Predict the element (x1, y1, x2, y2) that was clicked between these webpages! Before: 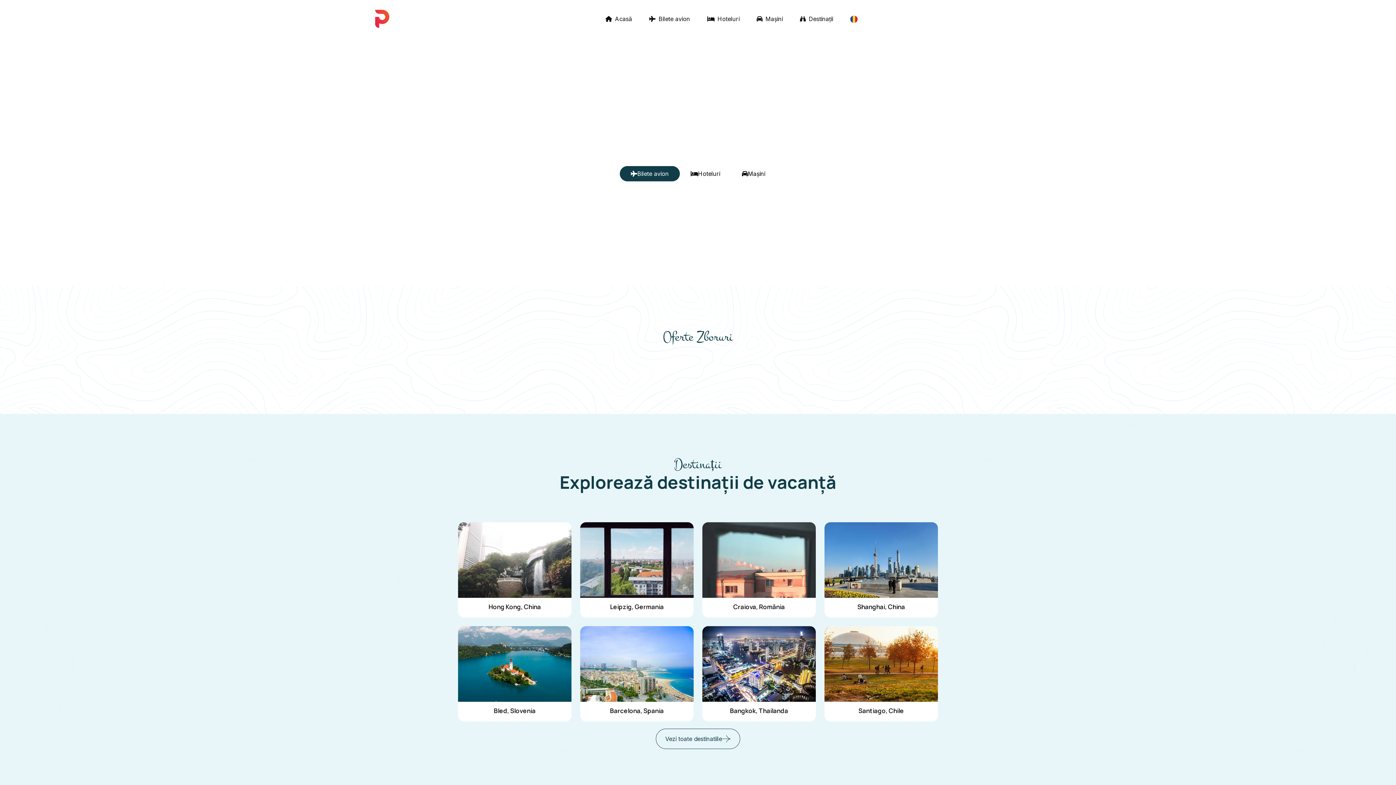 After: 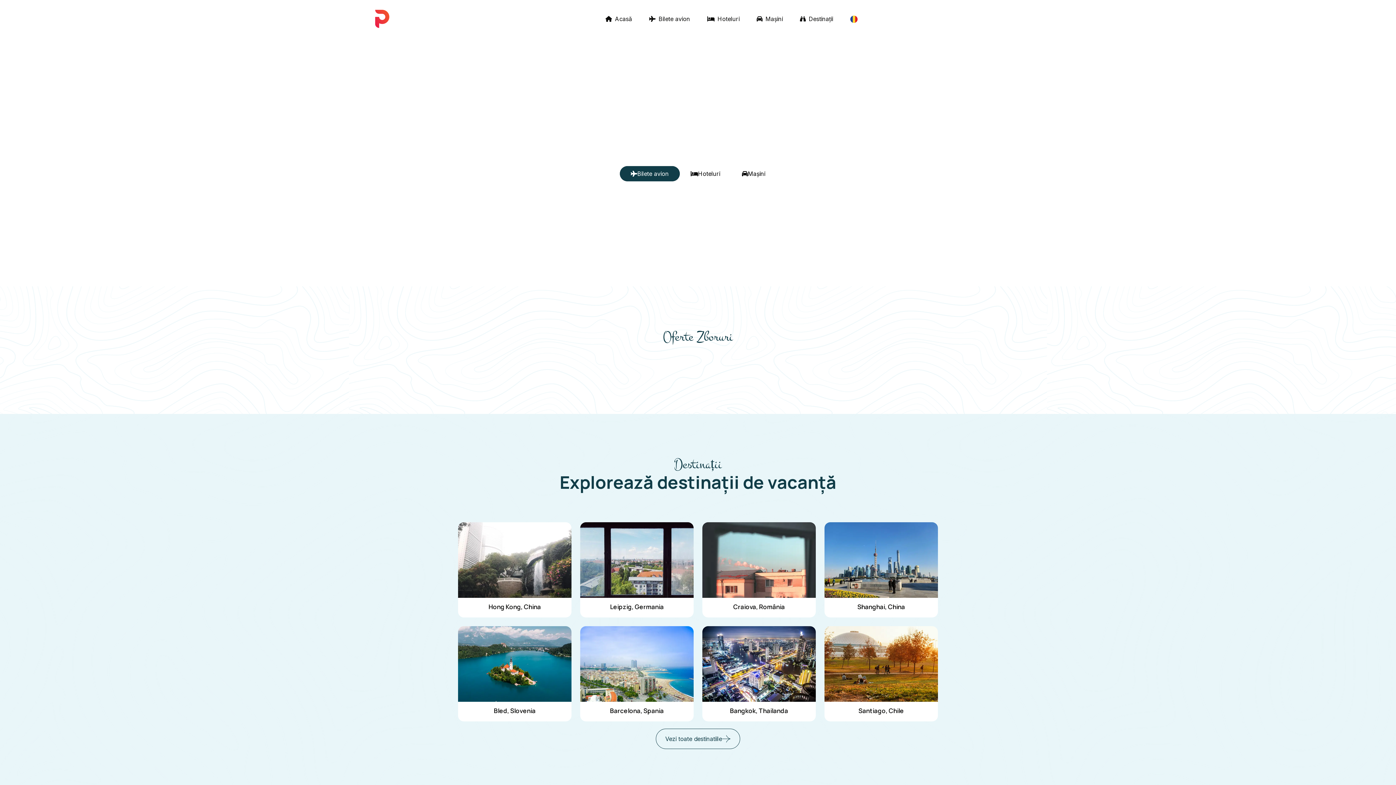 Action: label: Bilete avion bbox: (620, 166, 680, 181)